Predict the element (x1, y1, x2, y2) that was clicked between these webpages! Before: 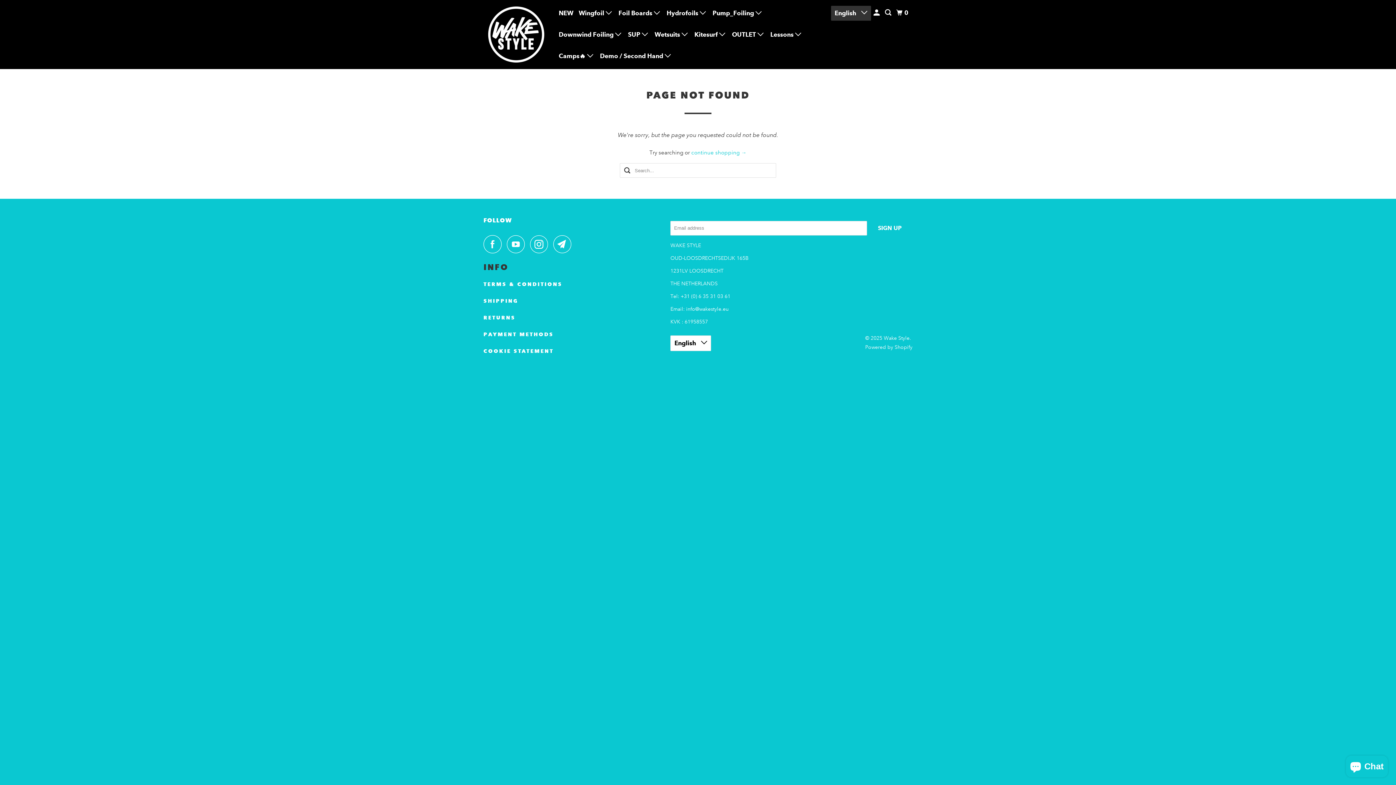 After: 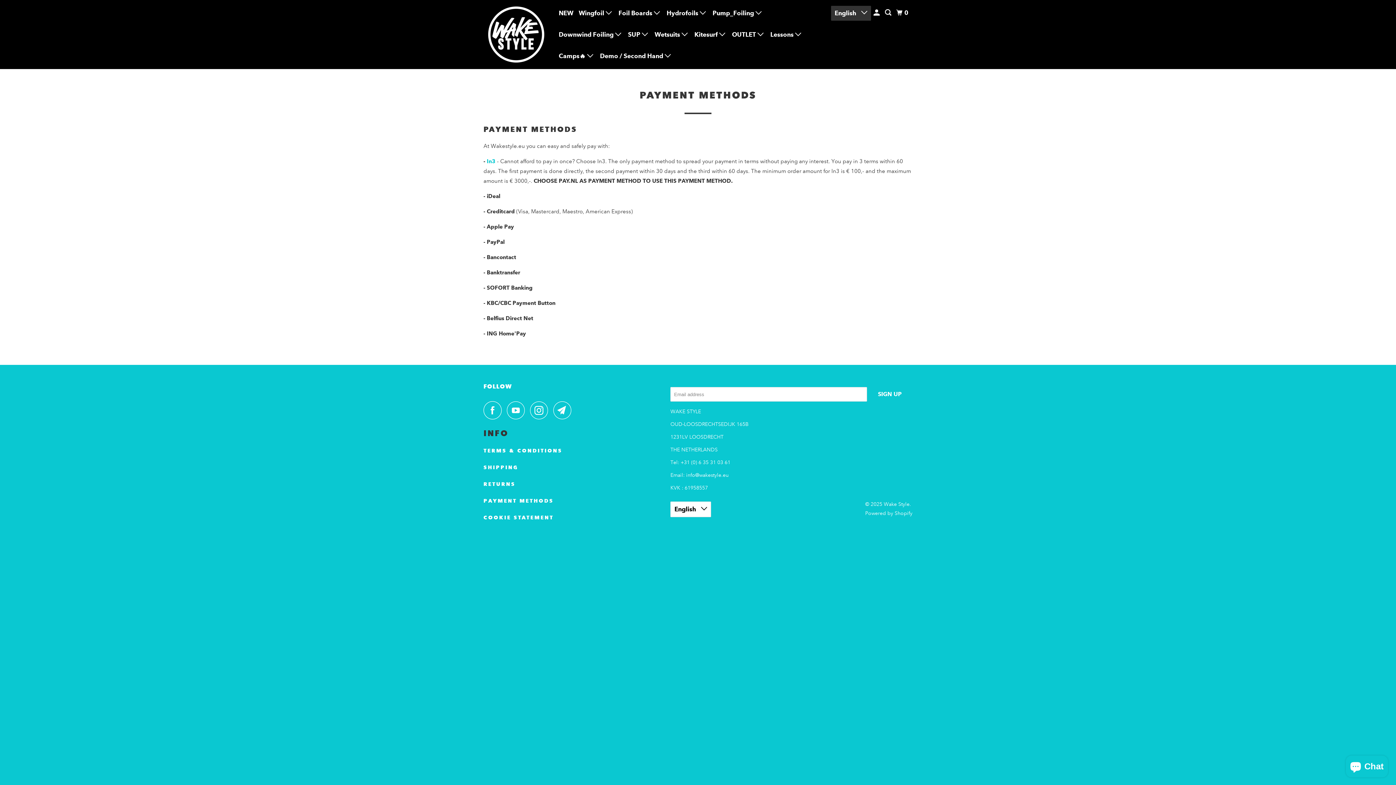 Action: bbox: (483, 331, 553, 337) label: PAYMENT METHODS